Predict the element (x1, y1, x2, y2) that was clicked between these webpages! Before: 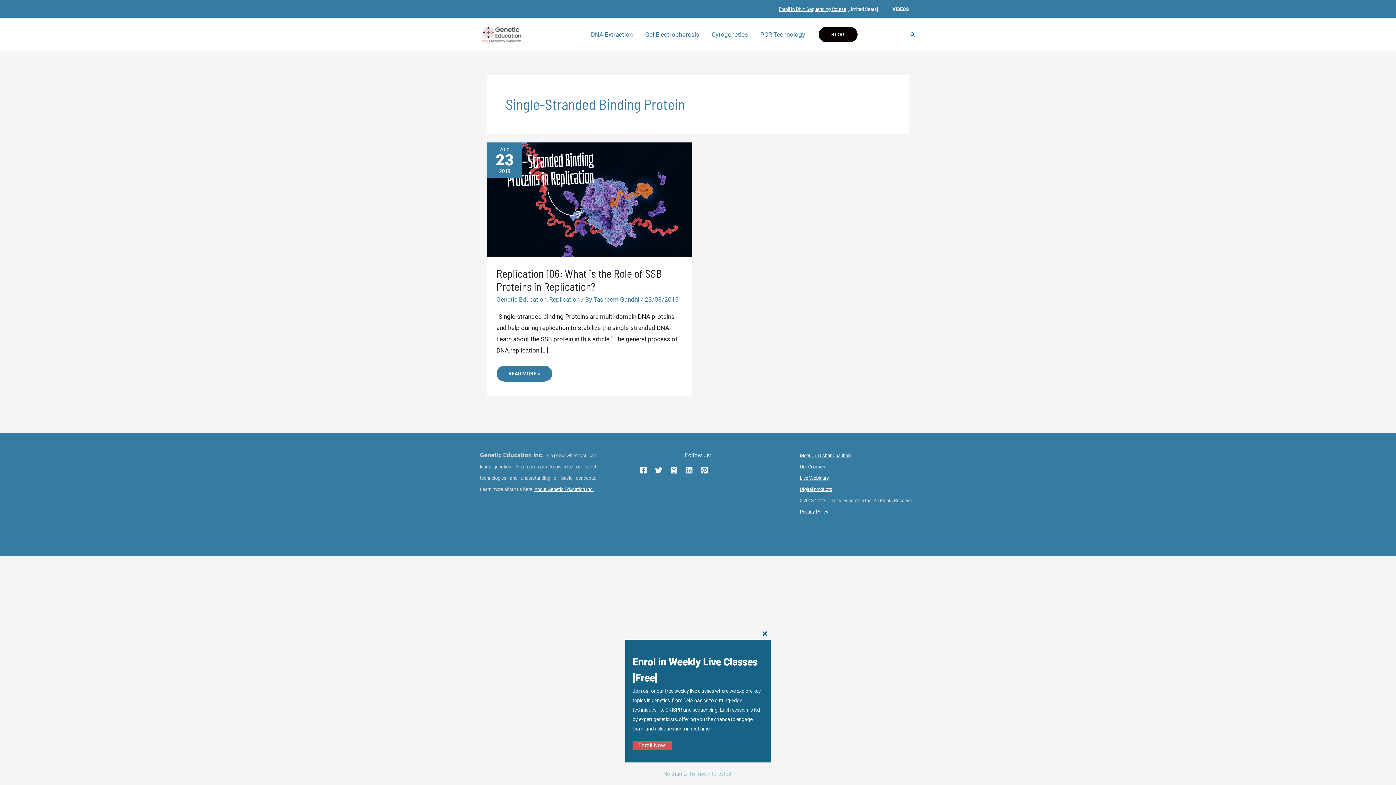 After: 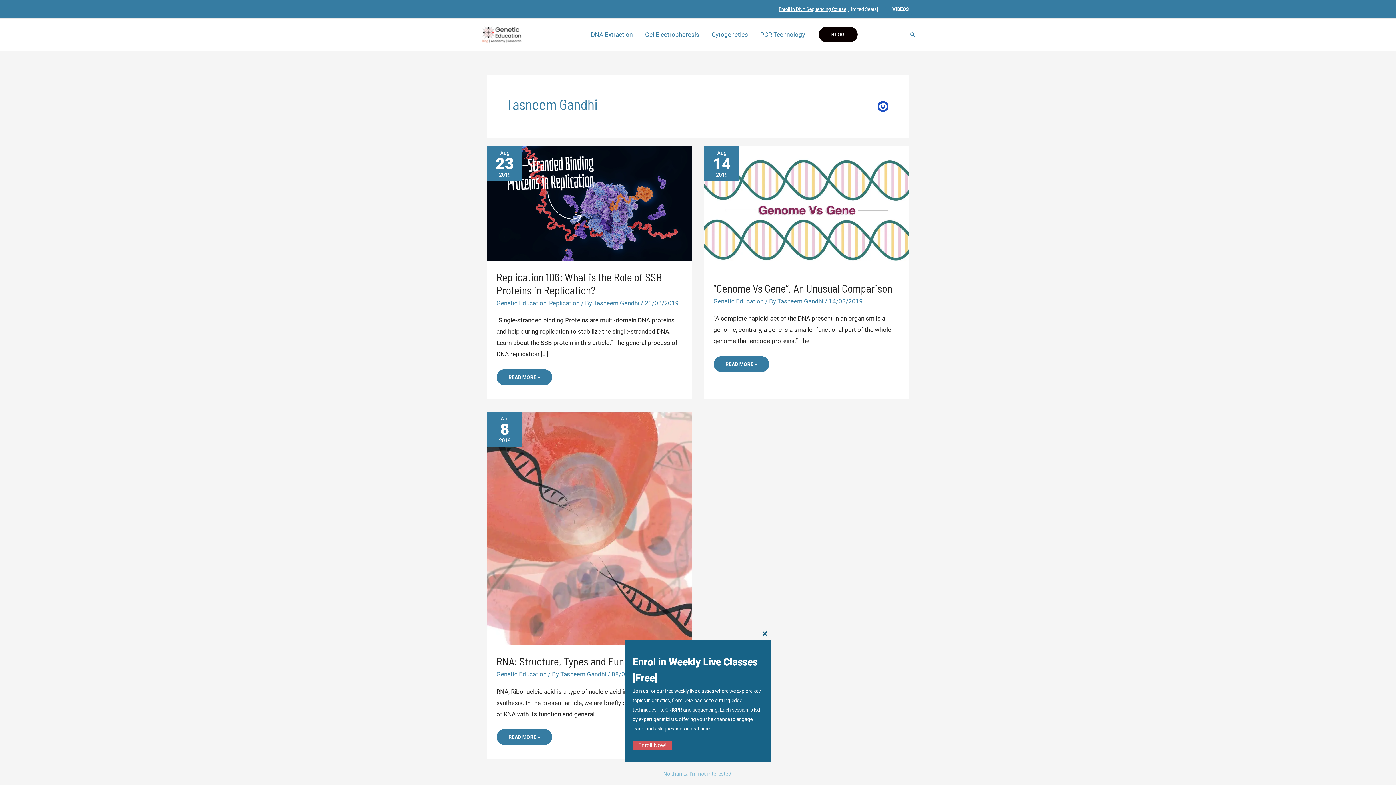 Action: label: Tasneem Gandhi  bbox: (593, 295, 640, 303)